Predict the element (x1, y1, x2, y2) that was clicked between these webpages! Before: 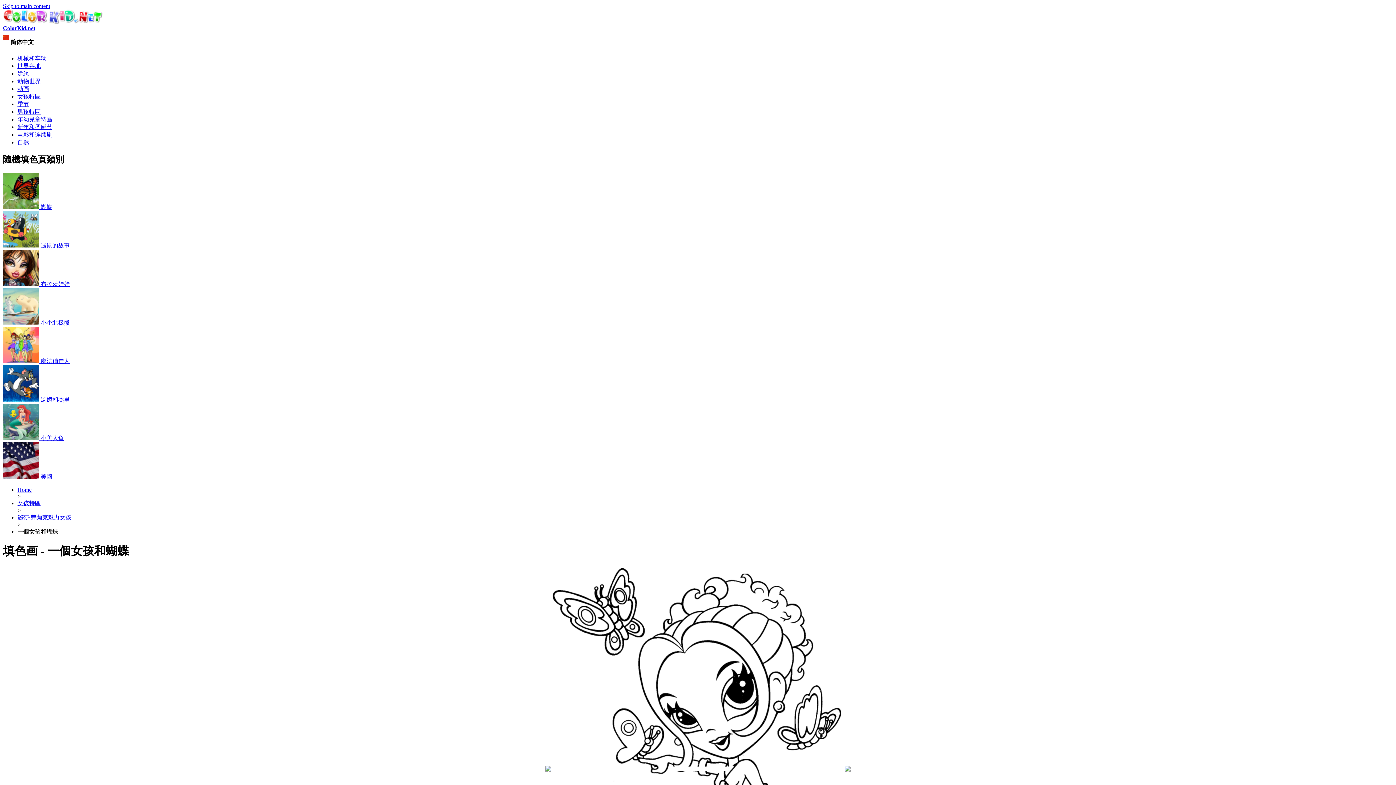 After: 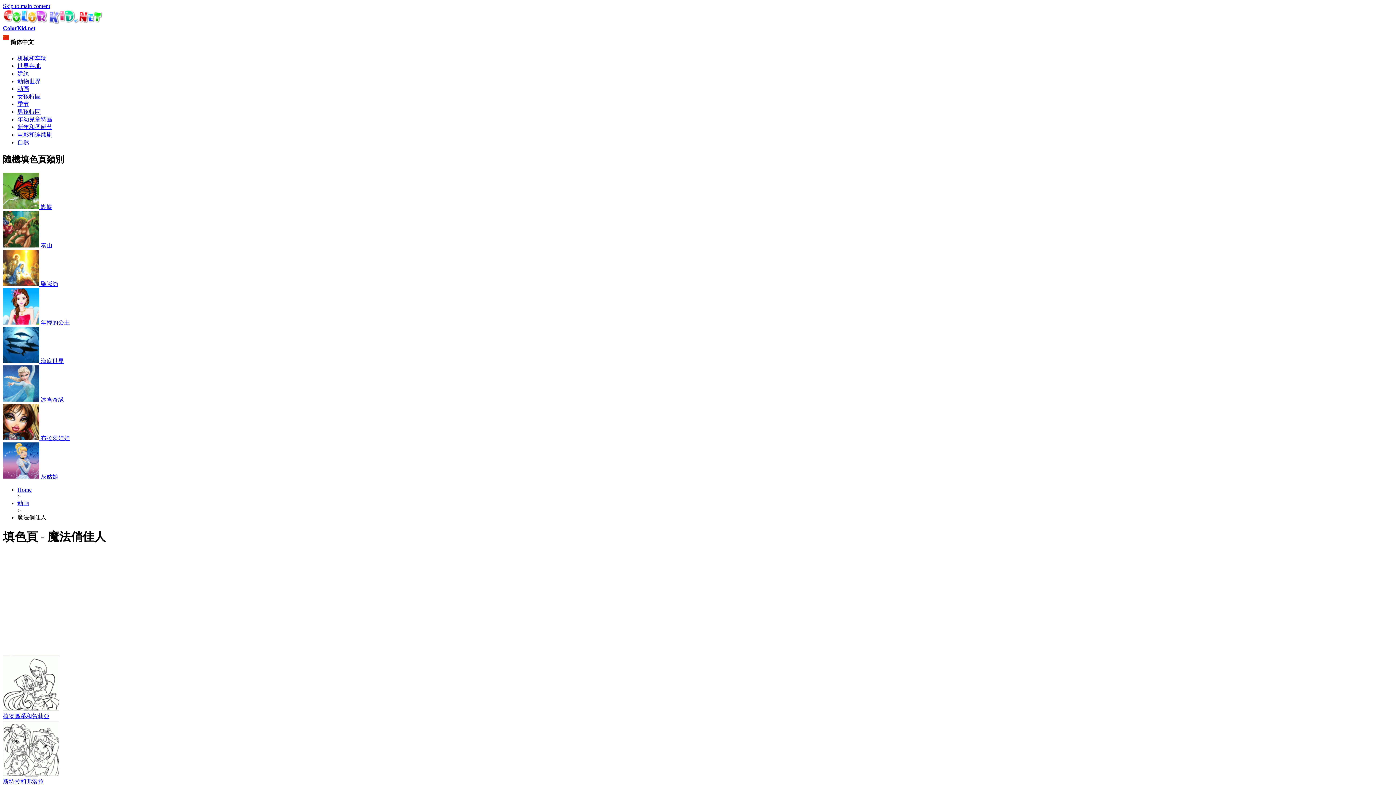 Action: label:  魔法俏佳人 bbox: (2, 358, 69, 364)